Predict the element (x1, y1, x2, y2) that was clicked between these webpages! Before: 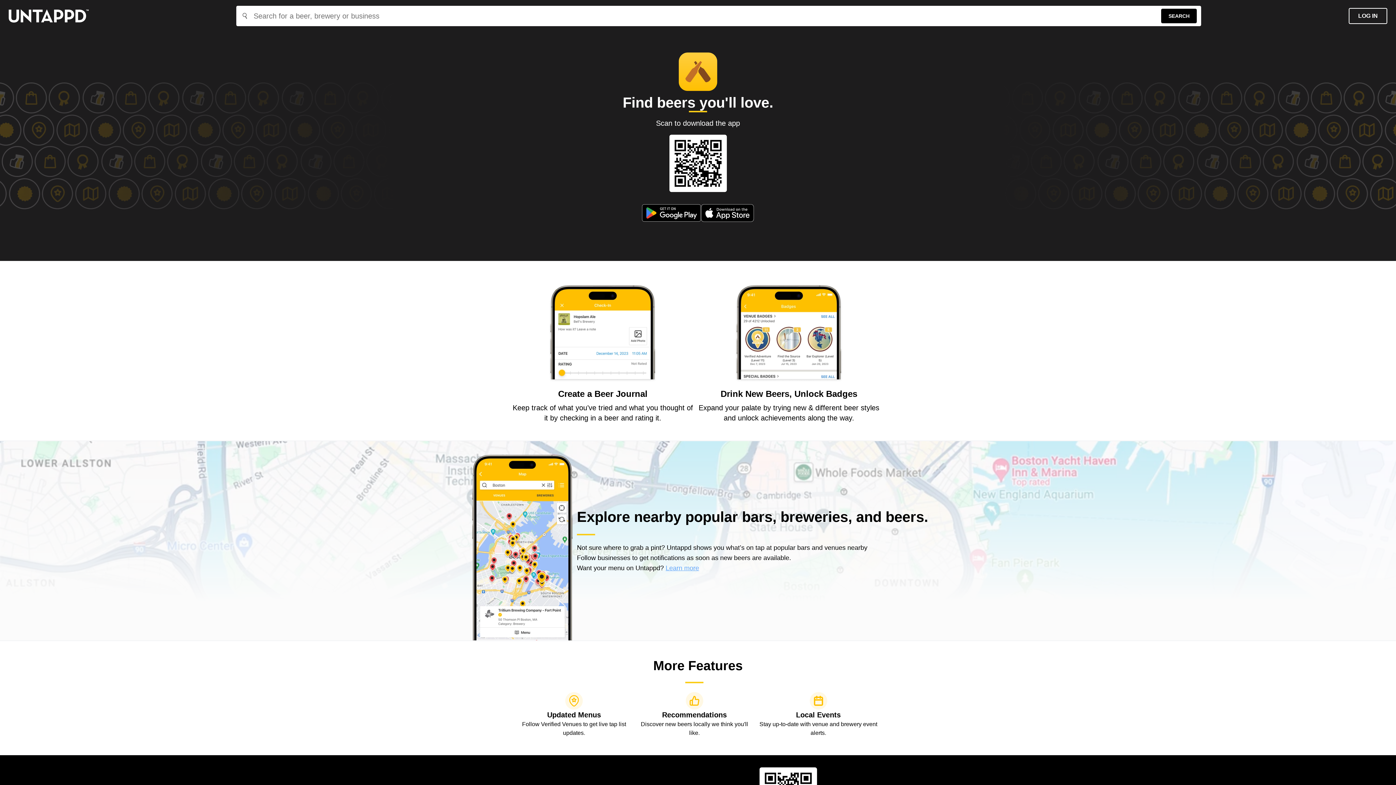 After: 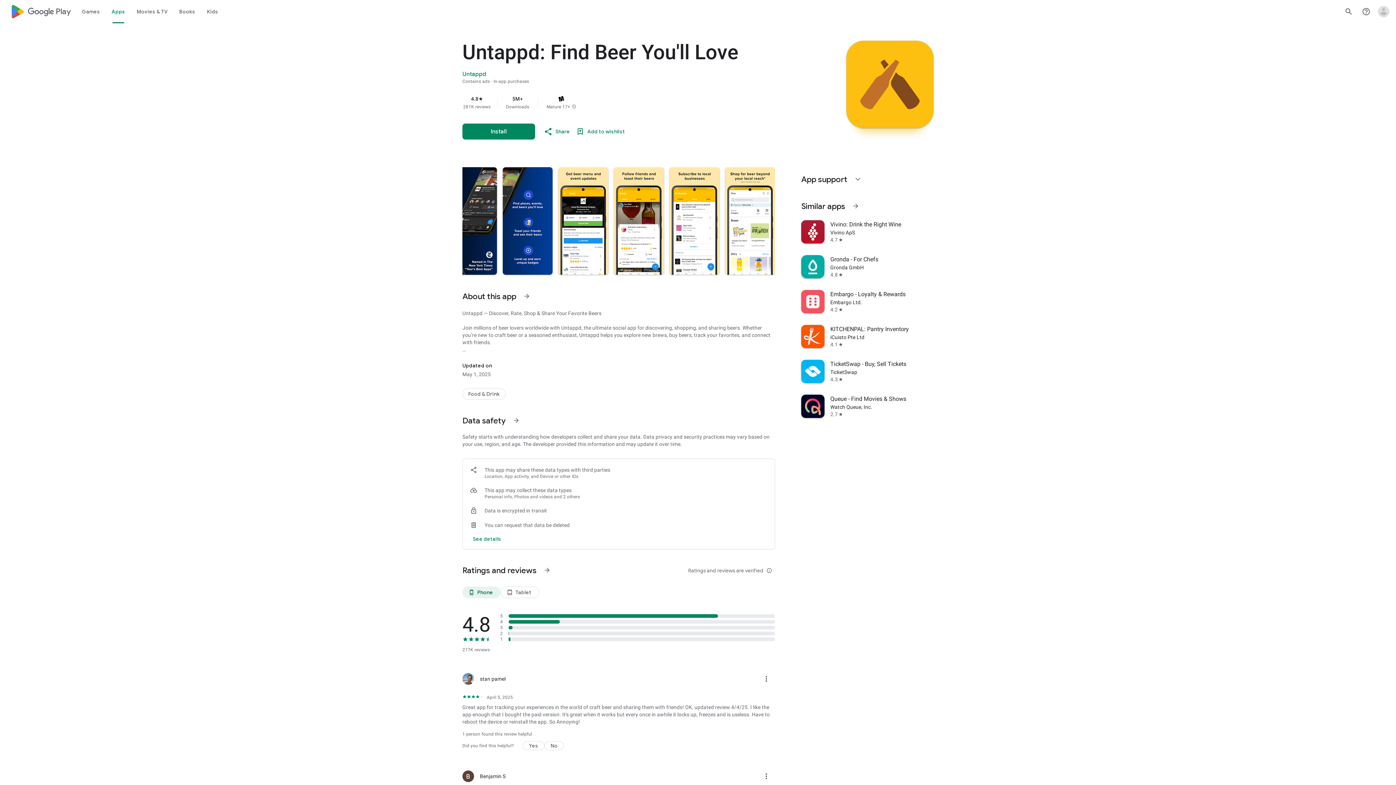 Action: label: google play store bbox: (642, 204, 700, 221)